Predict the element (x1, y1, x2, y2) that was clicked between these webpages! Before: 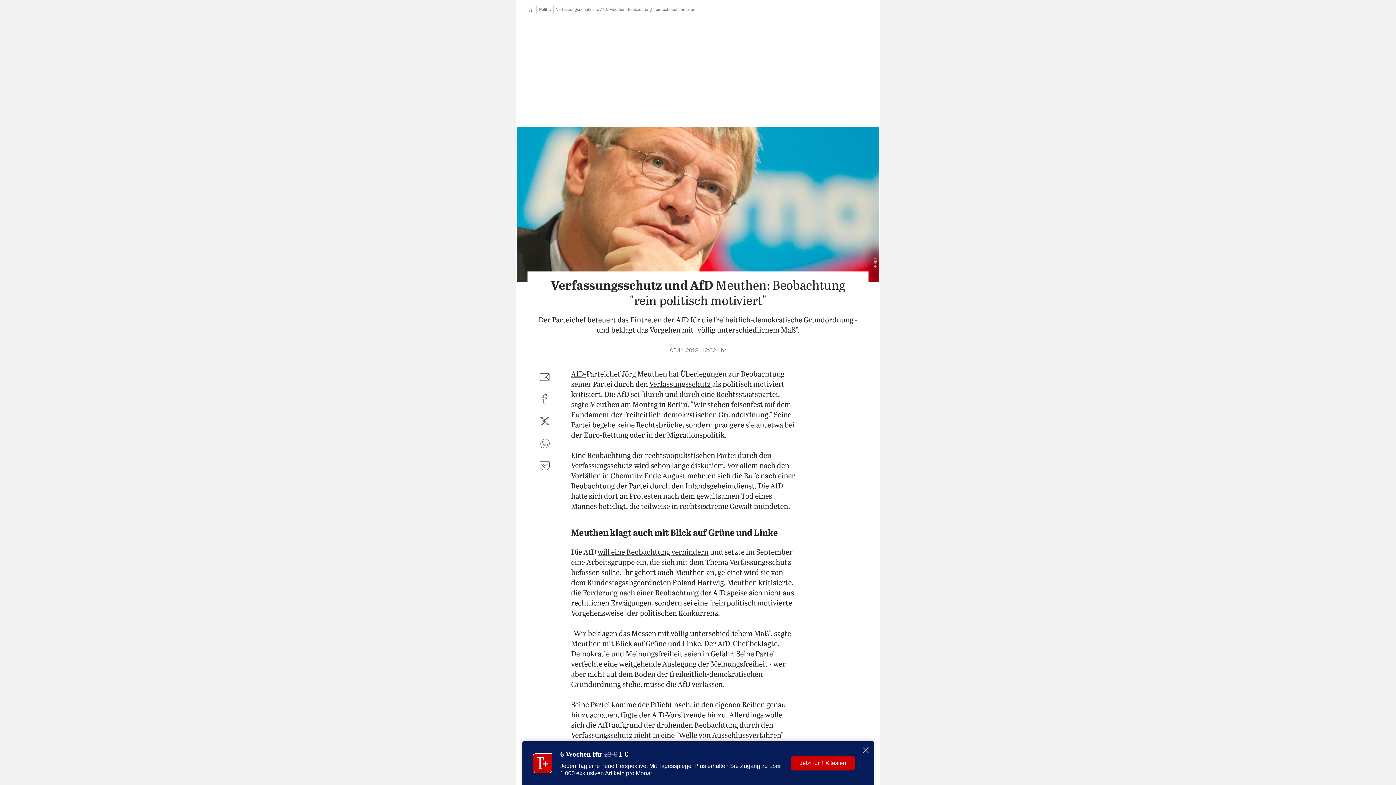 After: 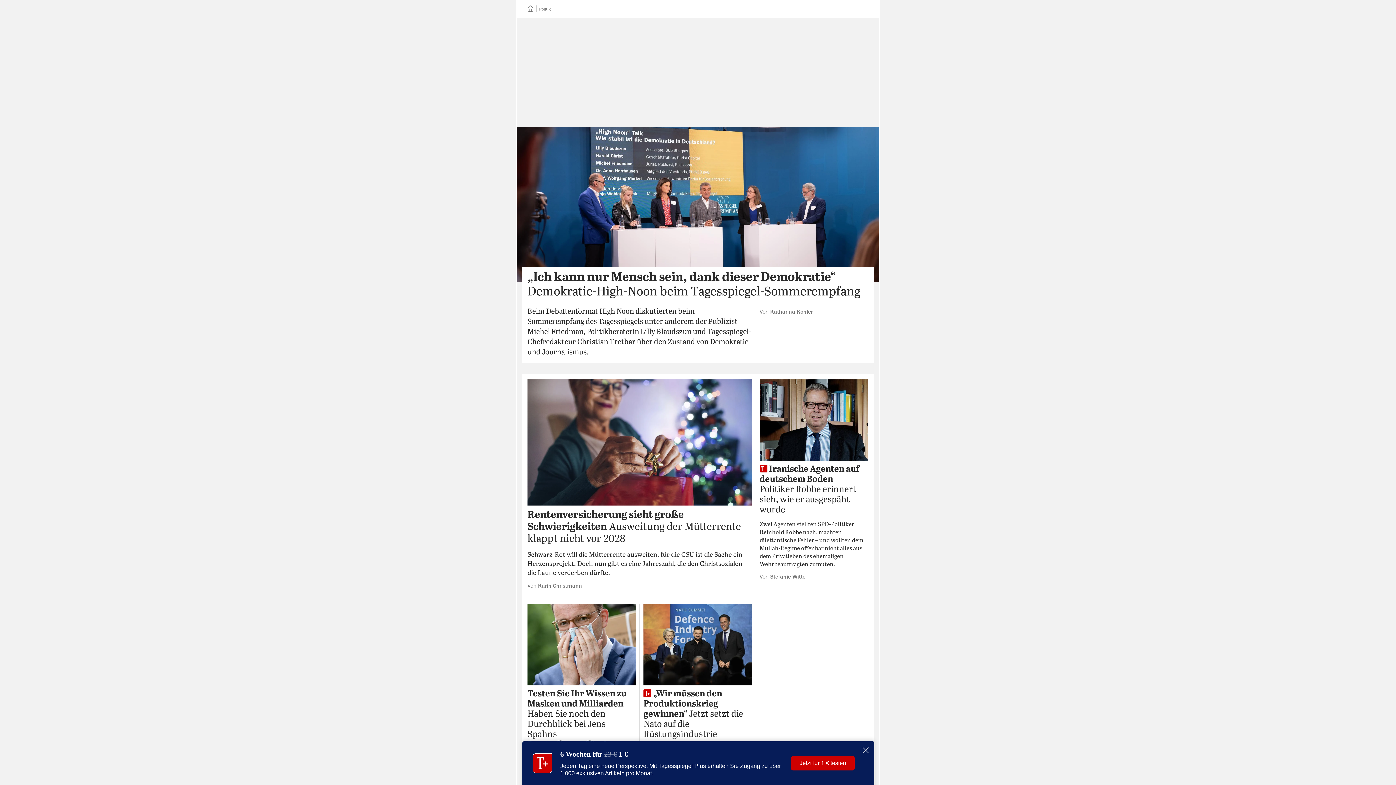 Action: bbox: (539, 7, 550, 11) label: Politik